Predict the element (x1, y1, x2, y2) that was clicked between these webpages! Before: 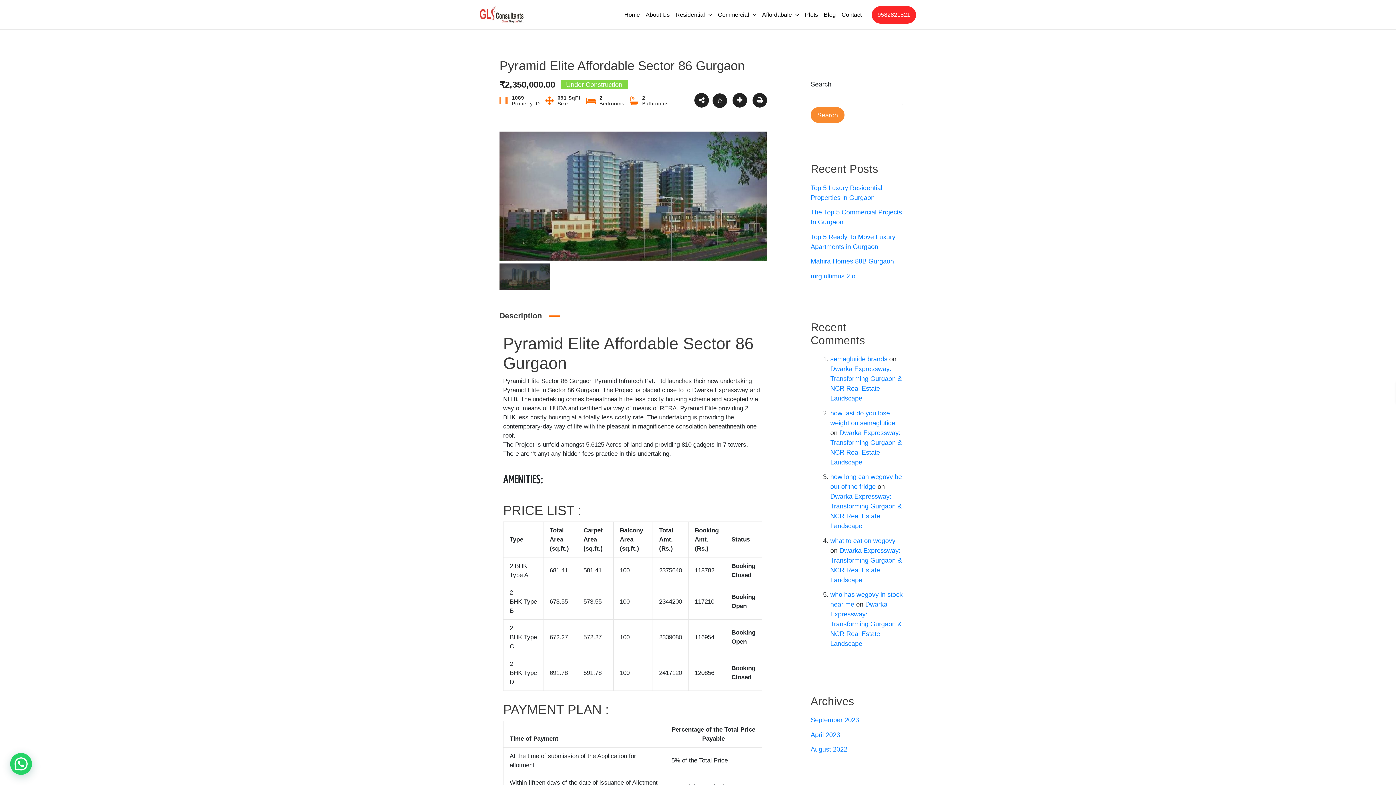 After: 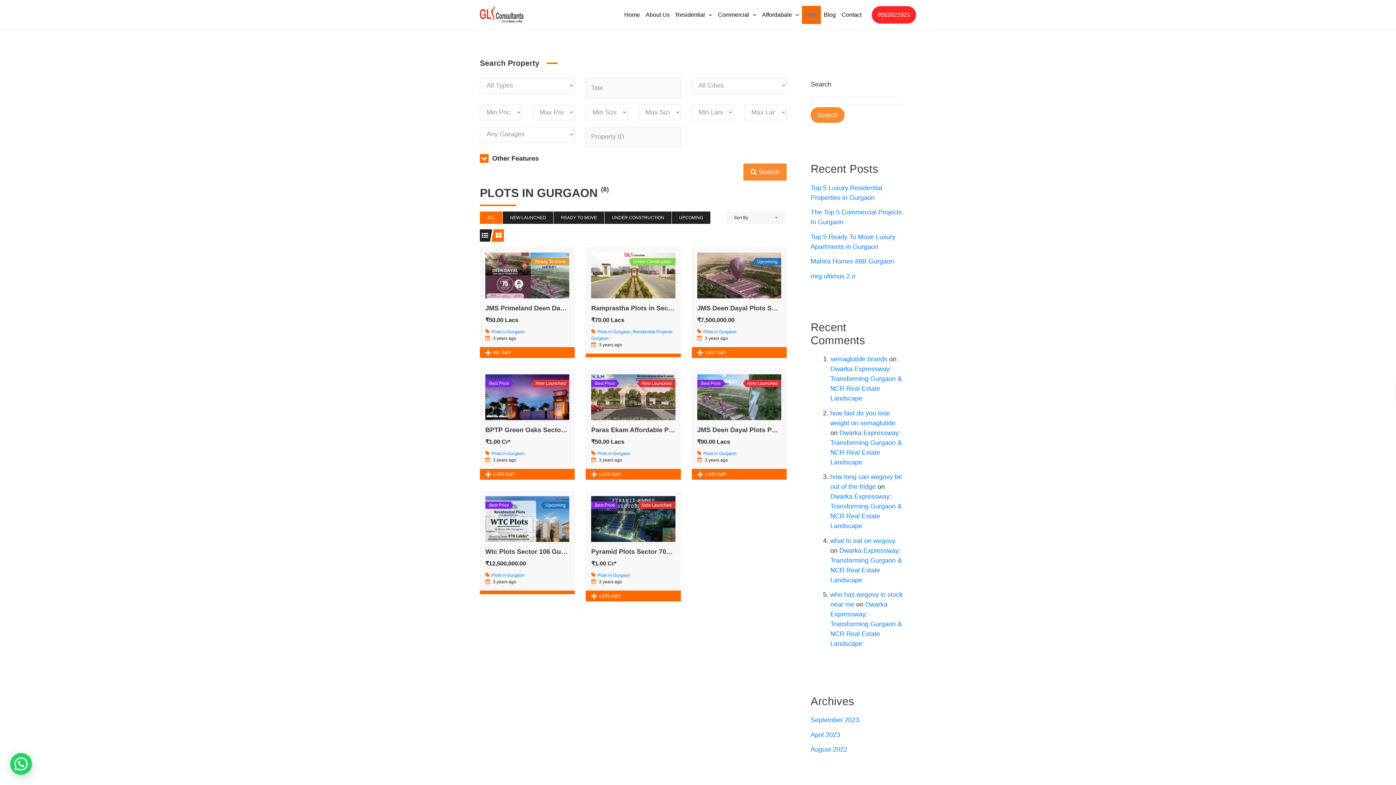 Action: label: Plots bbox: (802, 5, 821, 23)